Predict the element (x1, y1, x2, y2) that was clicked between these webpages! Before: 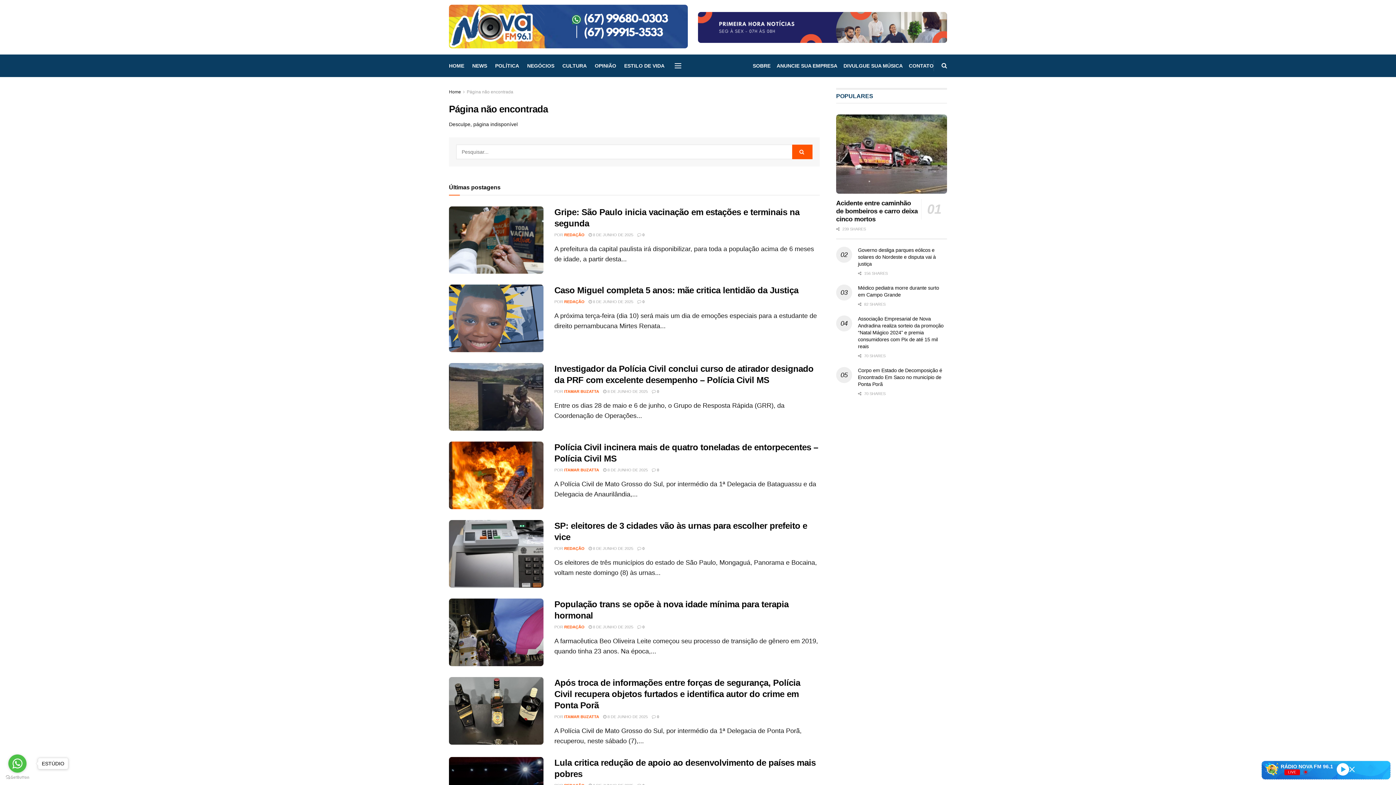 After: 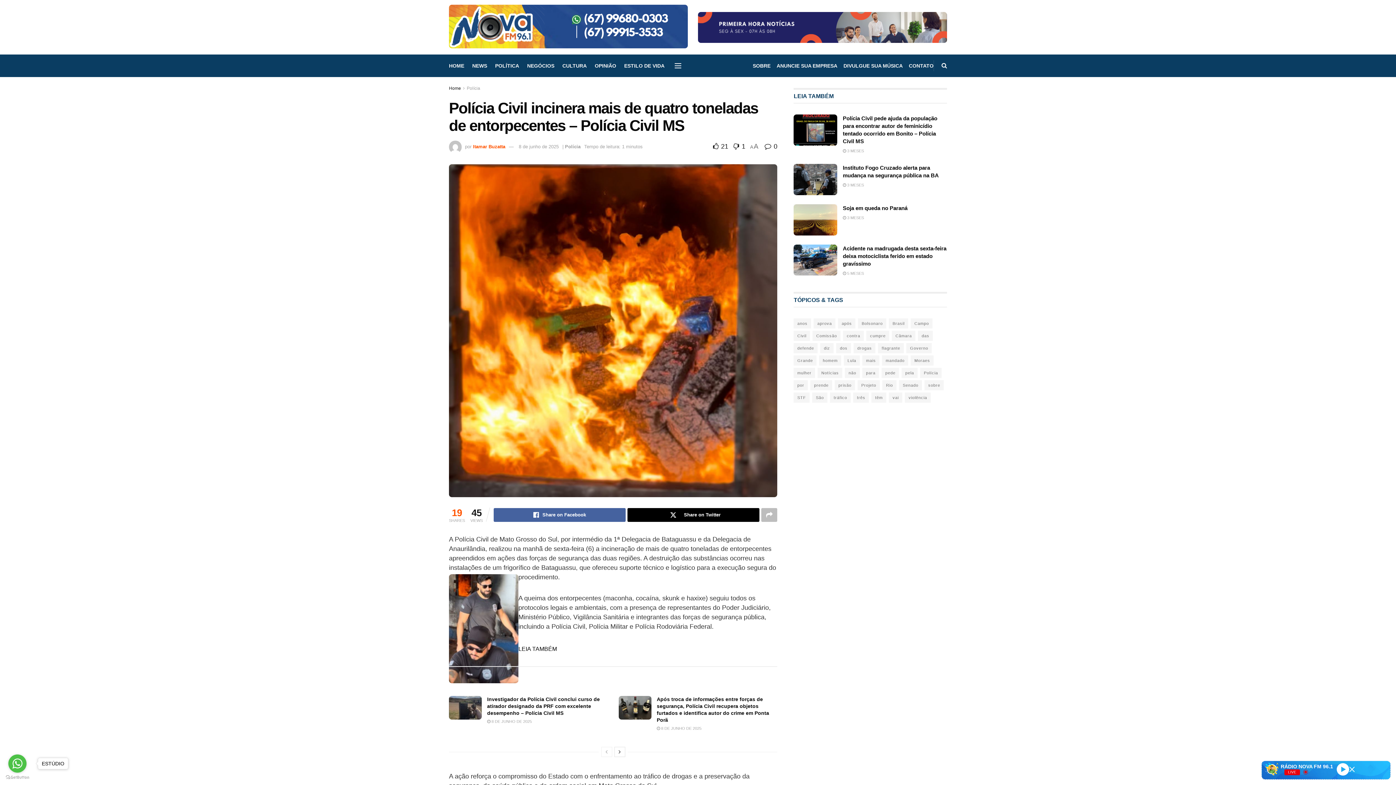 Action: bbox: (603, 468, 648, 472) label:  8 DE JUNHO DE 2025